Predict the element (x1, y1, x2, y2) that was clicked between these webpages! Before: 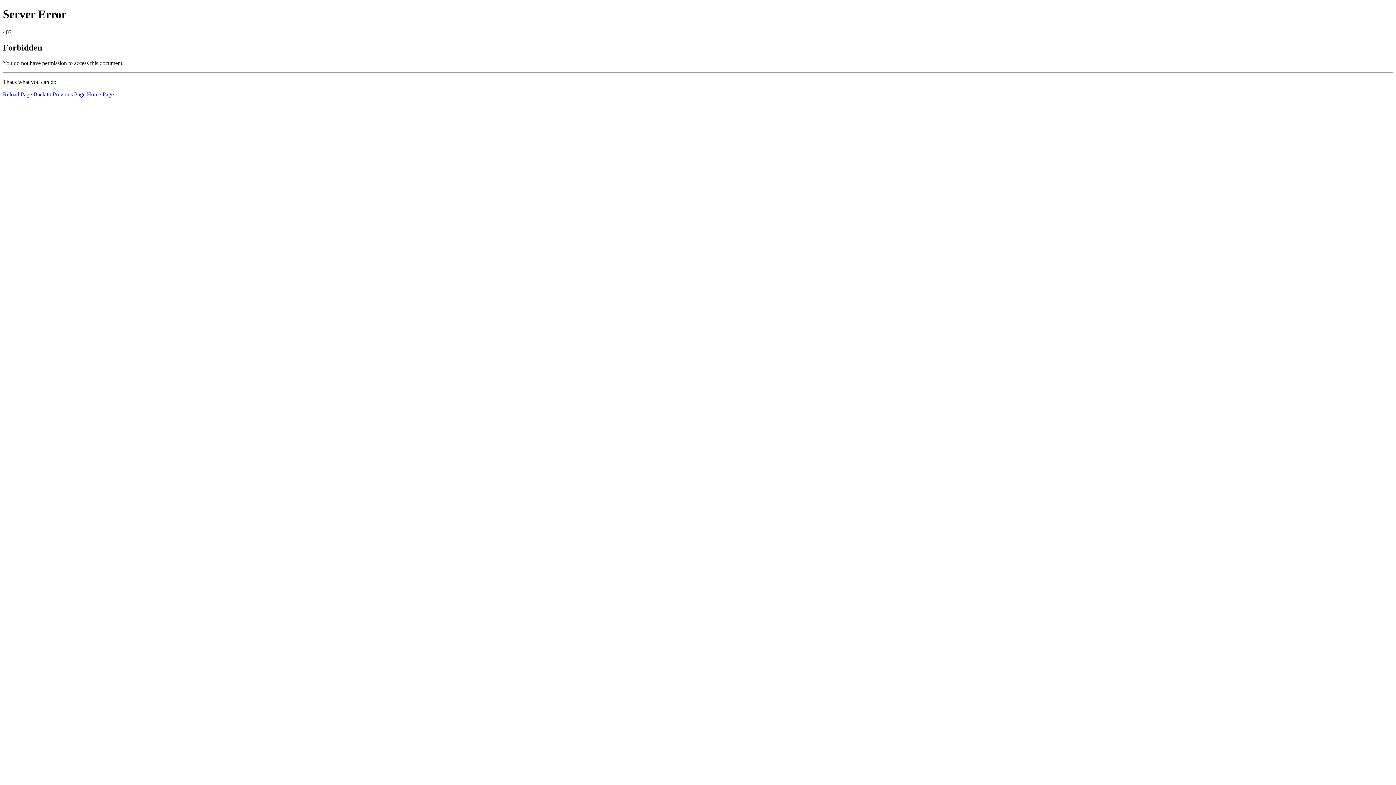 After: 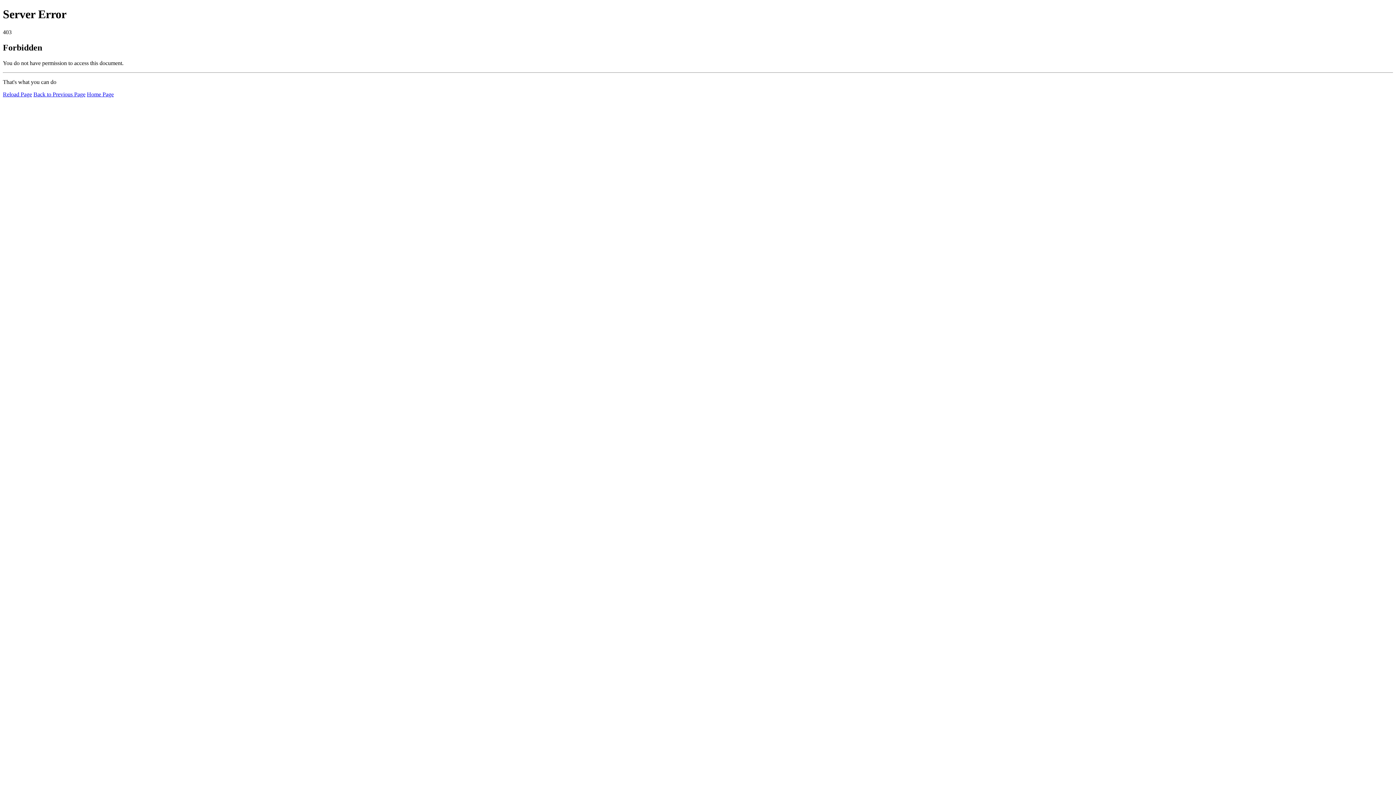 Action: bbox: (2, 91, 32, 97) label: Reload Page